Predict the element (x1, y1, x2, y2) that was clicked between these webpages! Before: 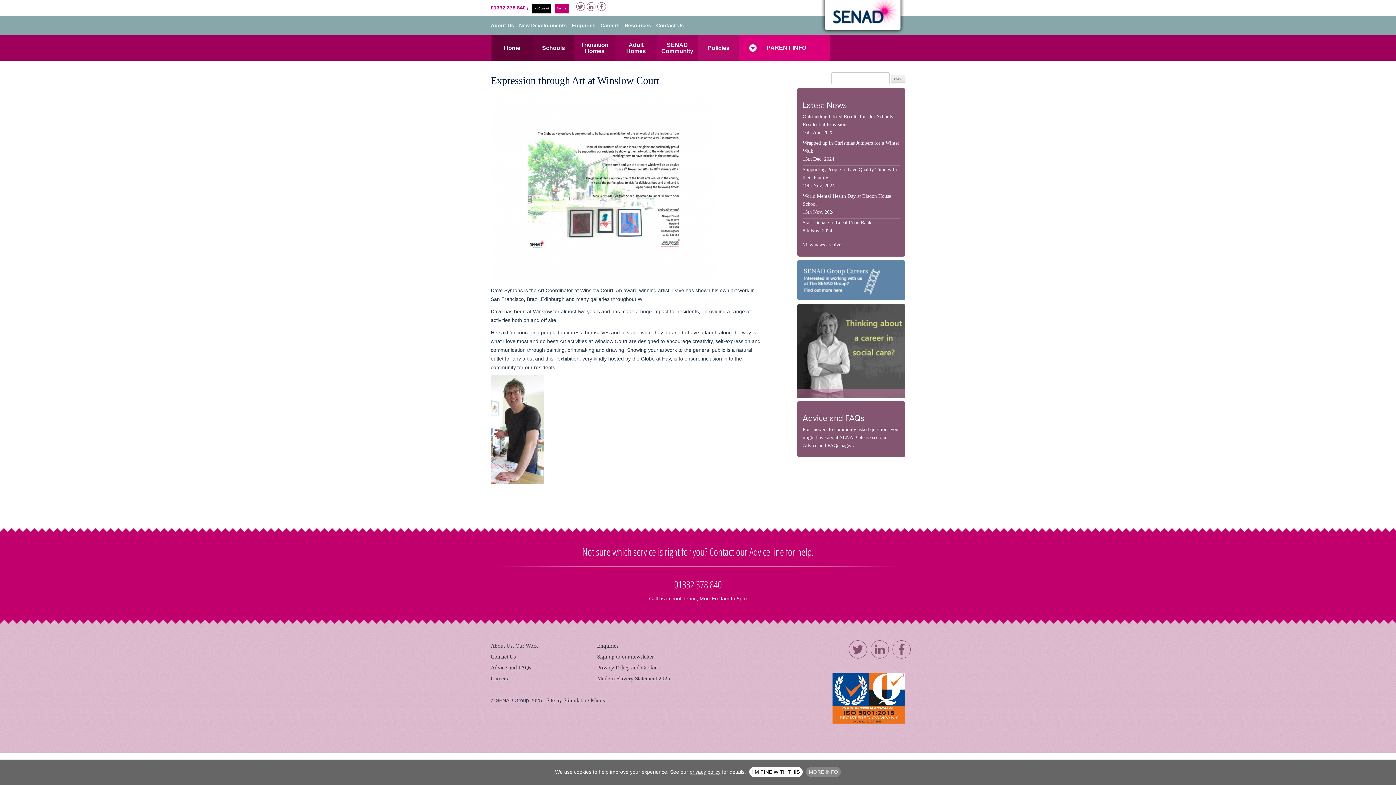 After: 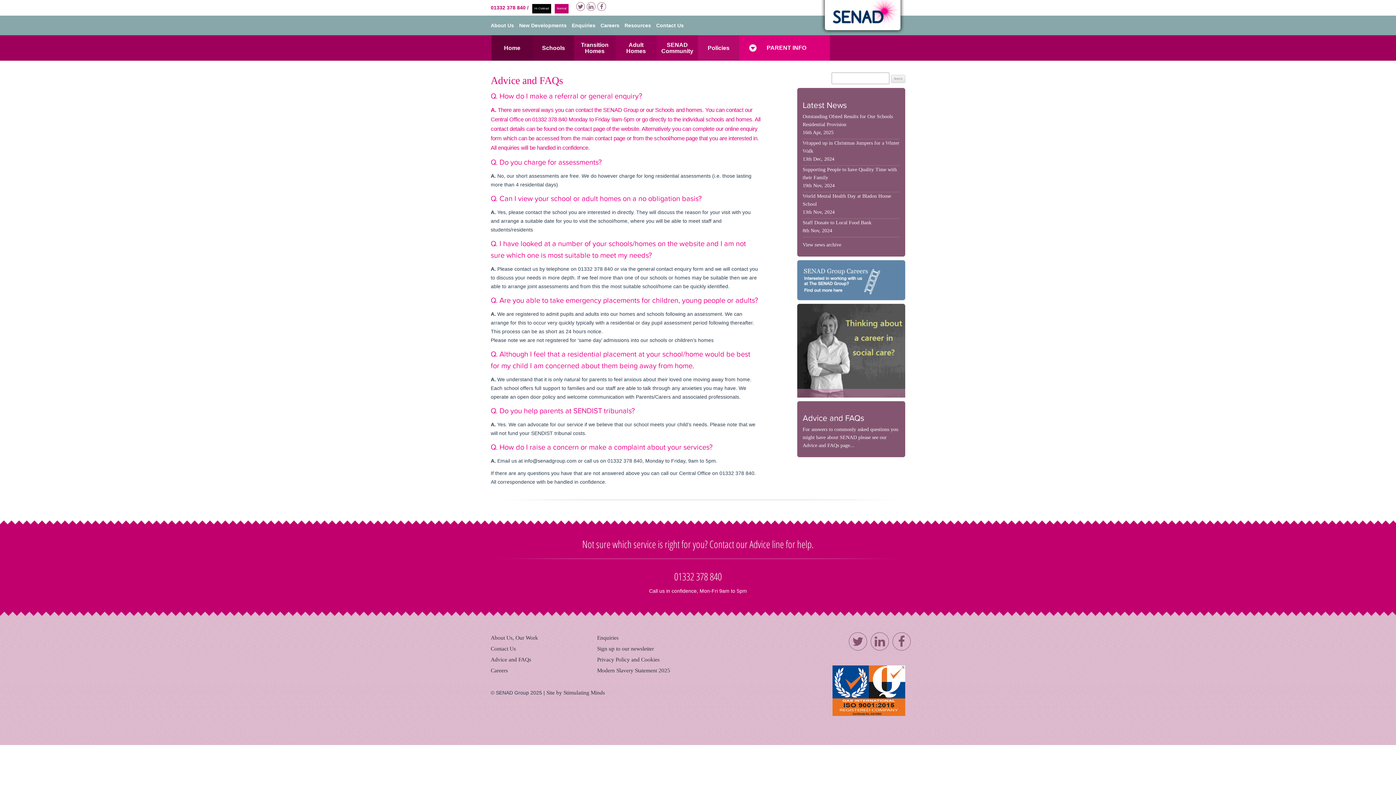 Action: label: Advice and FAQs bbox: (490, 664, 531, 670)